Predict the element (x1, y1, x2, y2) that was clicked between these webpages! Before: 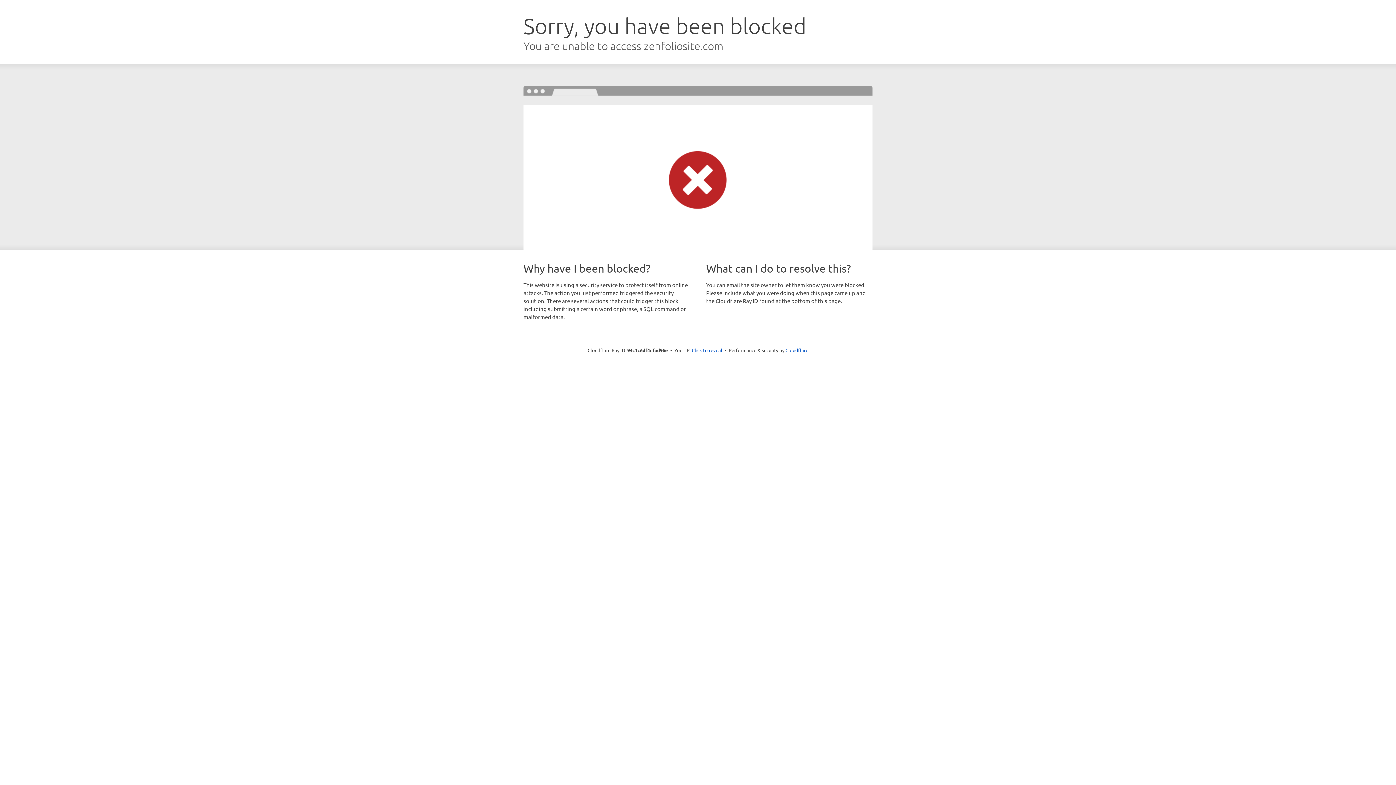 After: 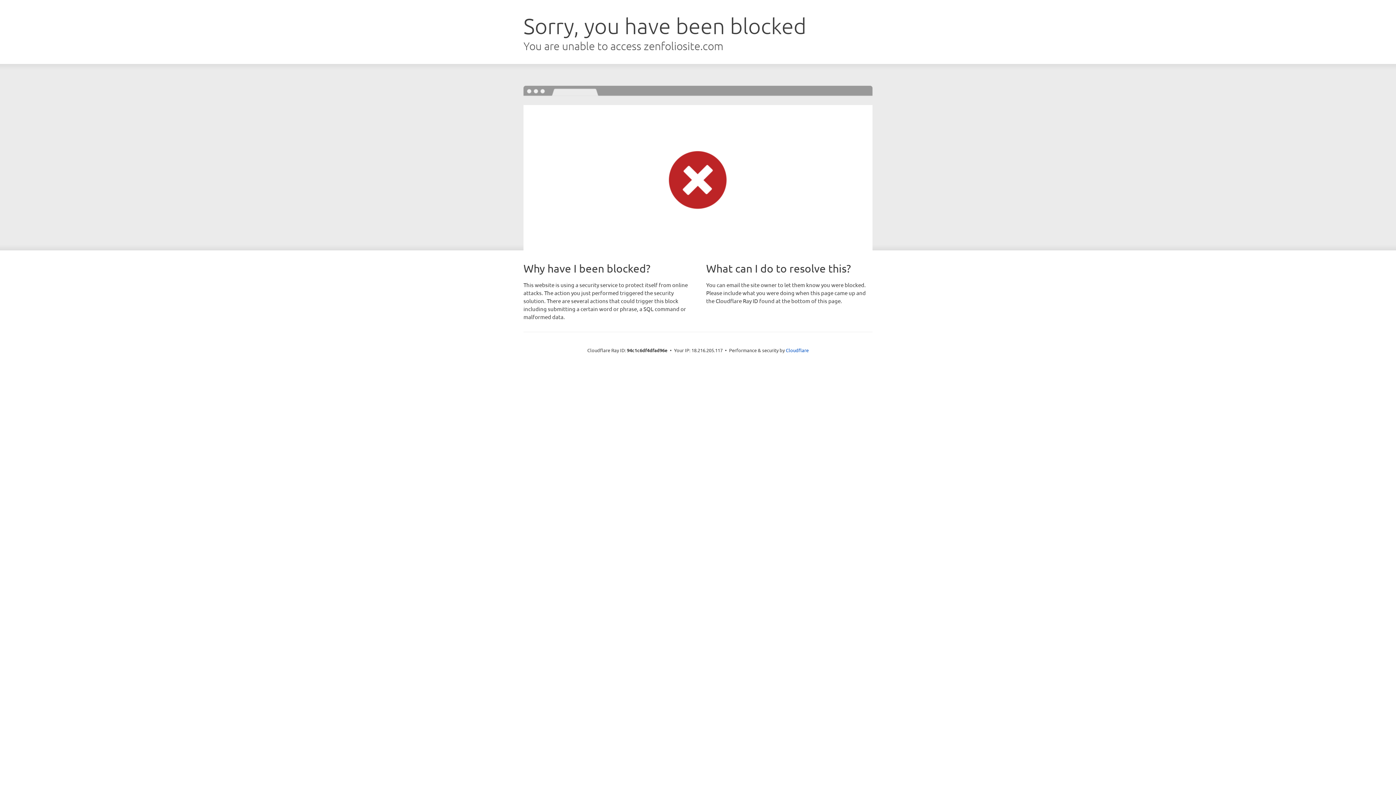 Action: label: Click to reveal bbox: (692, 346, 722, 353)